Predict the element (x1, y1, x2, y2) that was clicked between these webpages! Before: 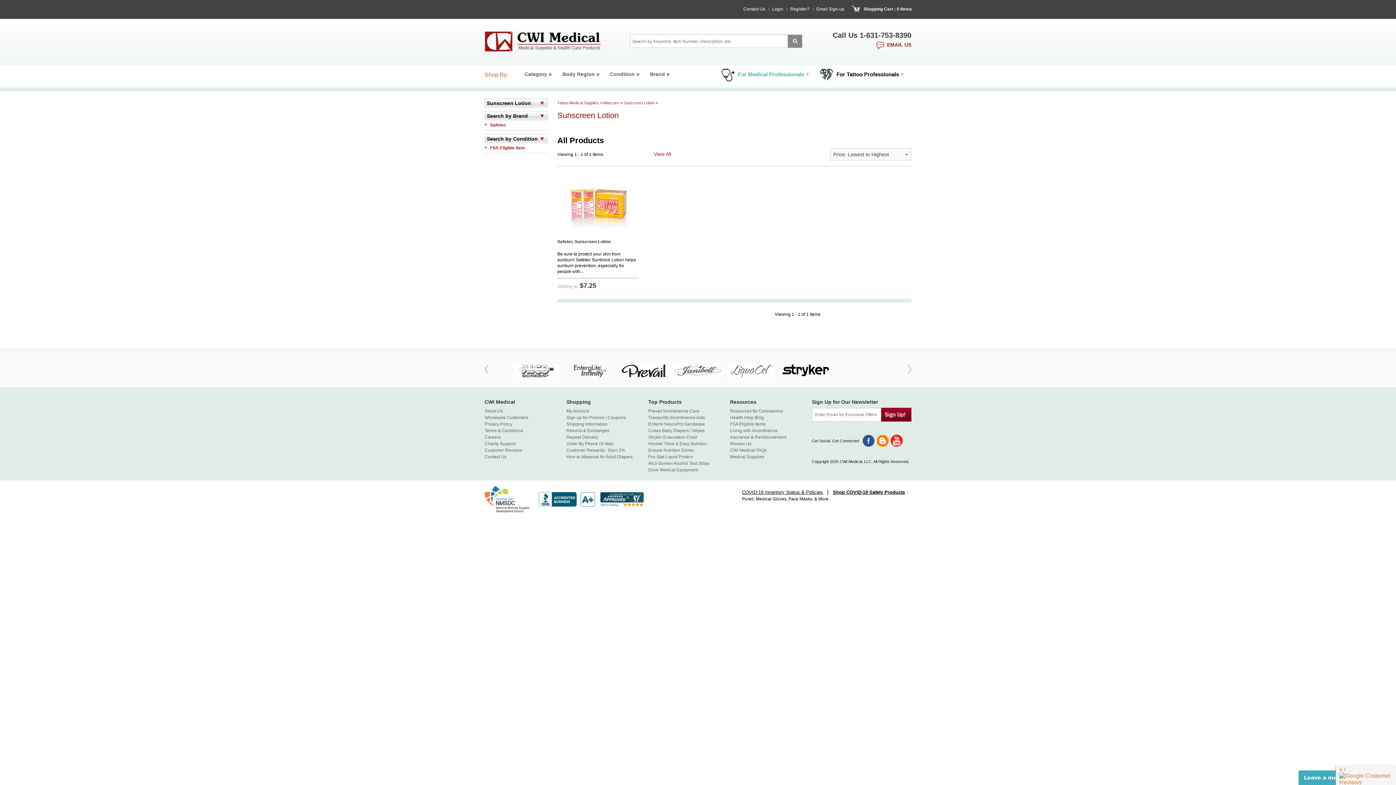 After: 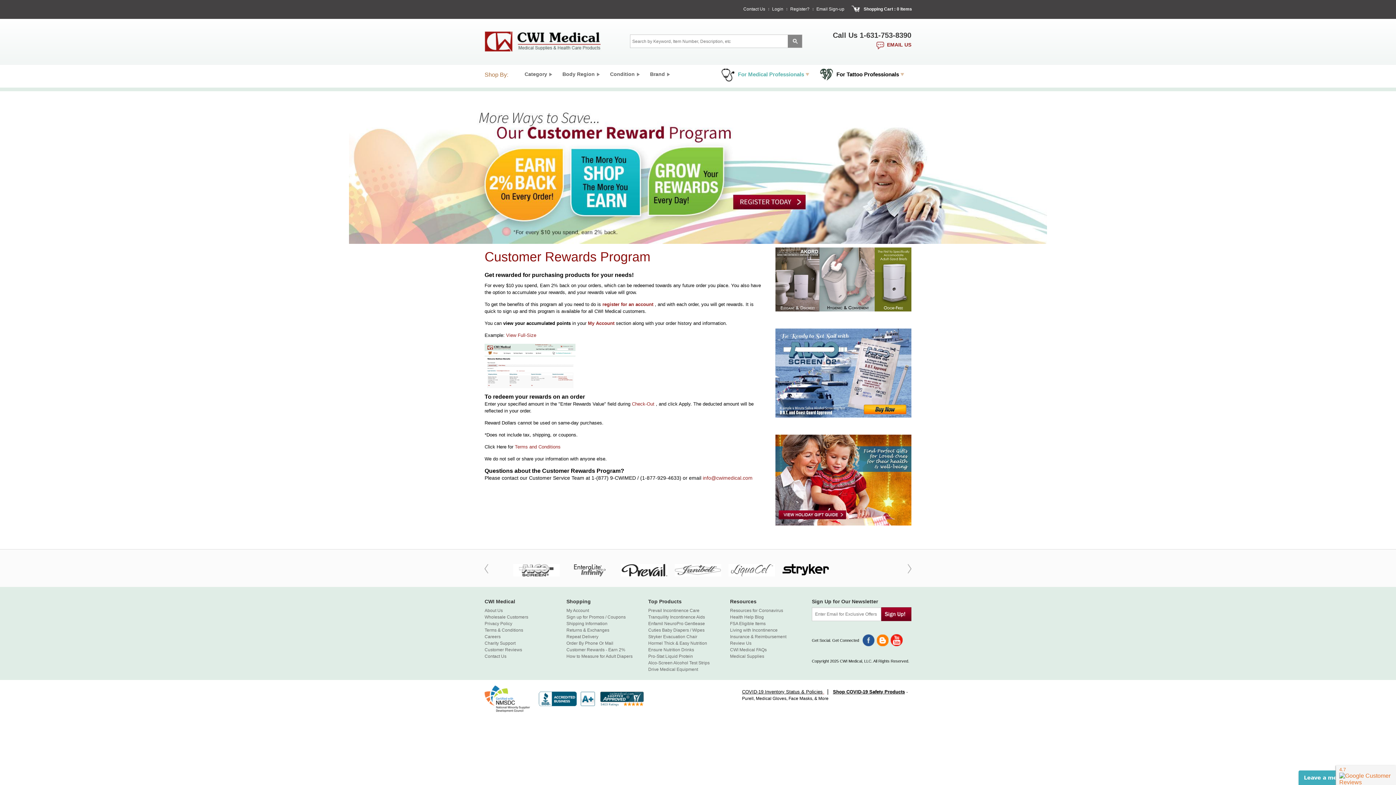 Action: bbox: (566, 448, 625, 453) label: Customer Rewards - Earn 2%